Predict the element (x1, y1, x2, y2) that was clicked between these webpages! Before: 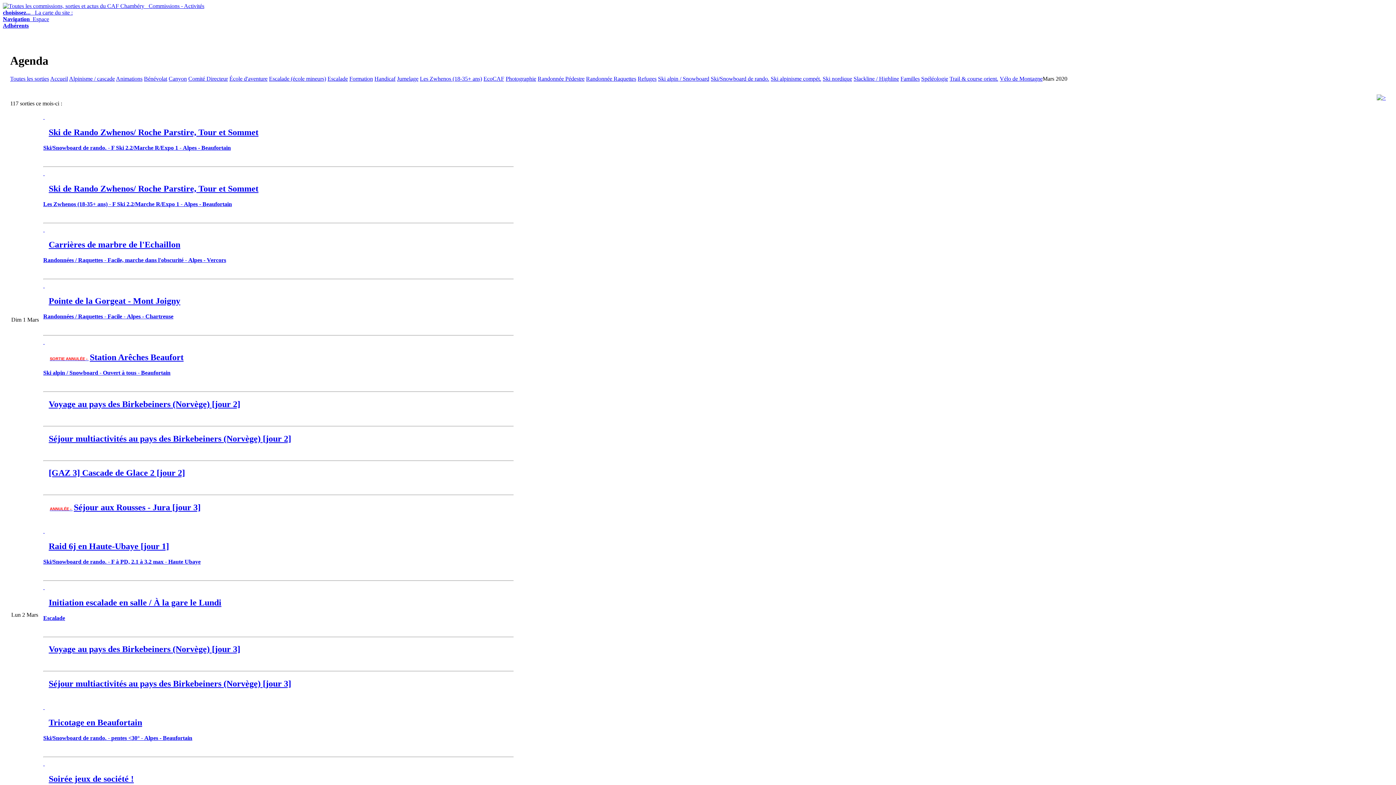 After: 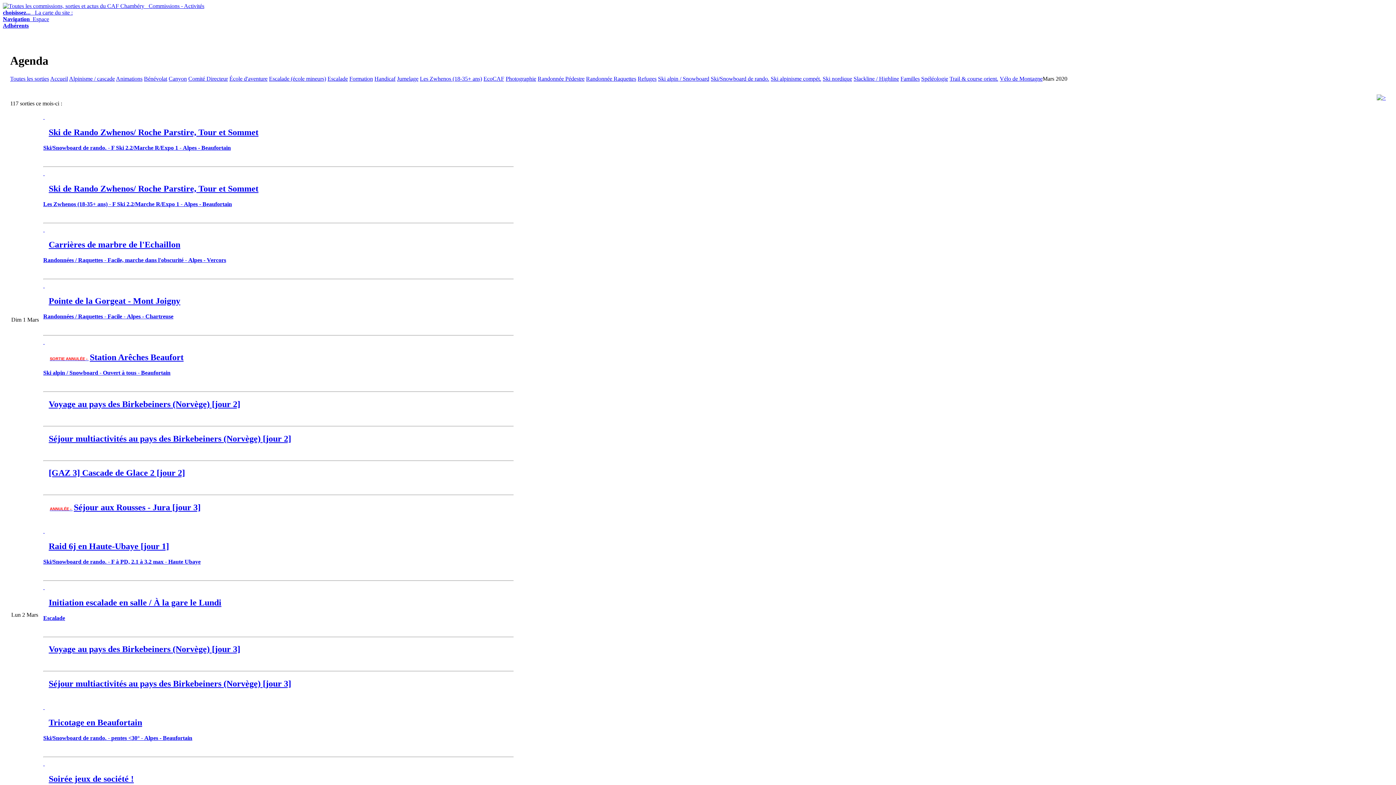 Action: bbox: (10, 75, 49, 81) label: Toutes les sorties